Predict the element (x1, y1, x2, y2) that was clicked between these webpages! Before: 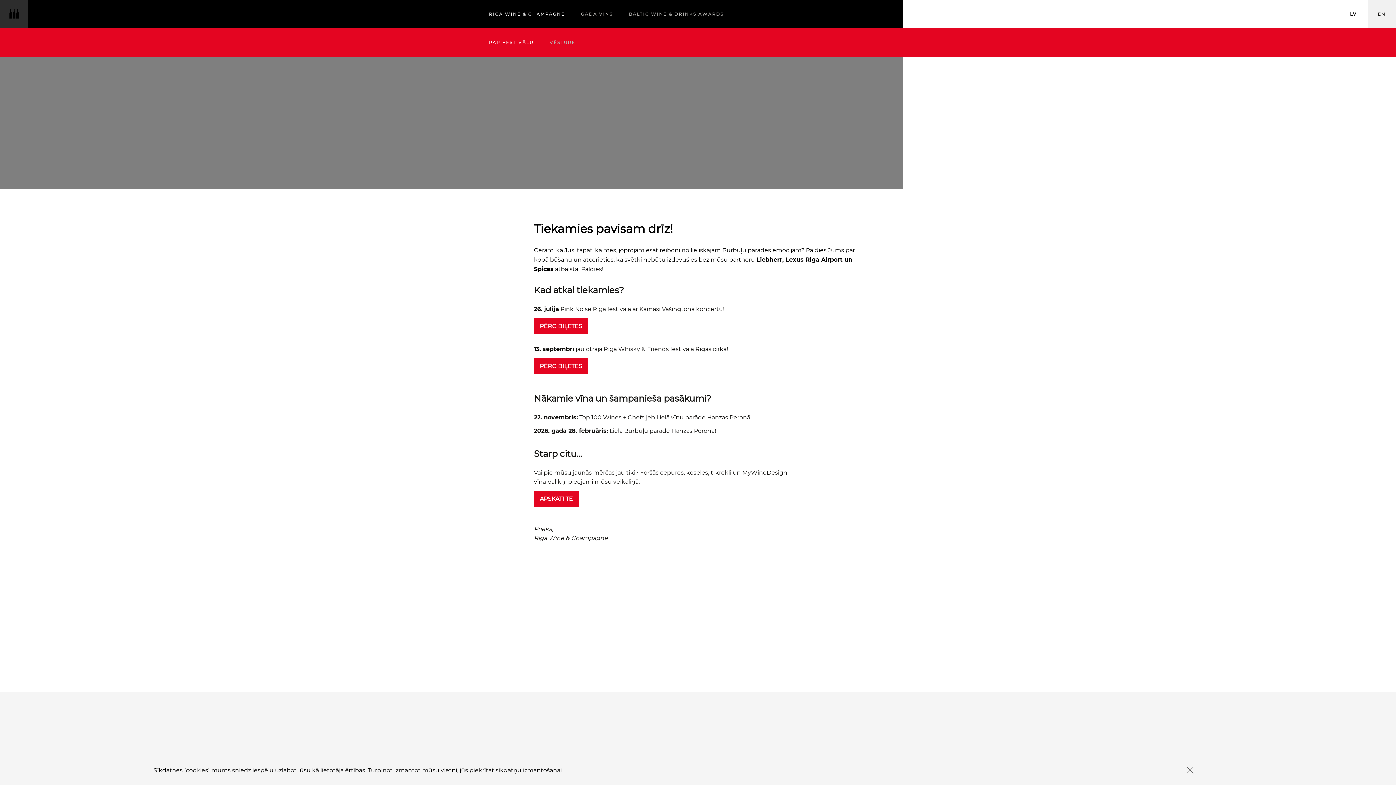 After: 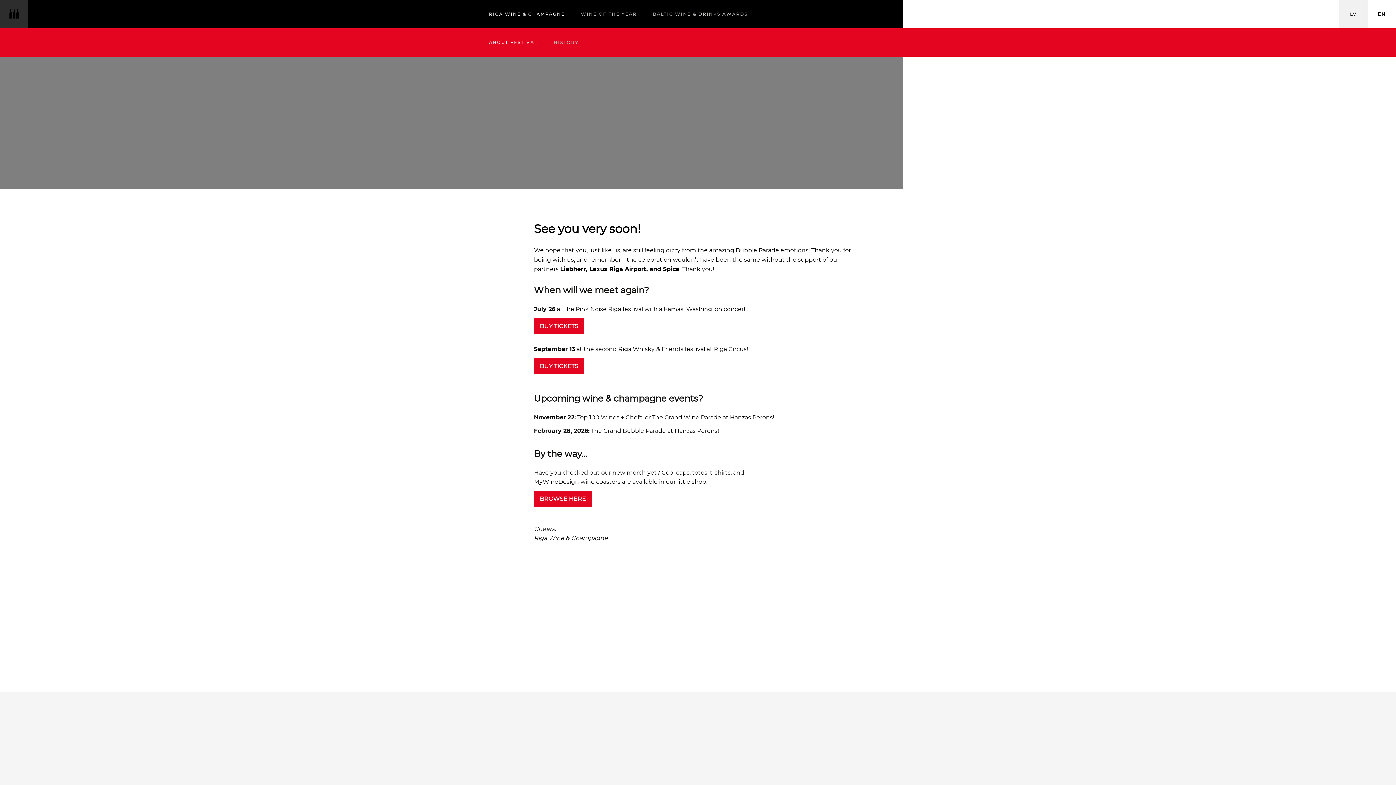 Action: bbox: (1368, 0, 1396, 28) label: EN